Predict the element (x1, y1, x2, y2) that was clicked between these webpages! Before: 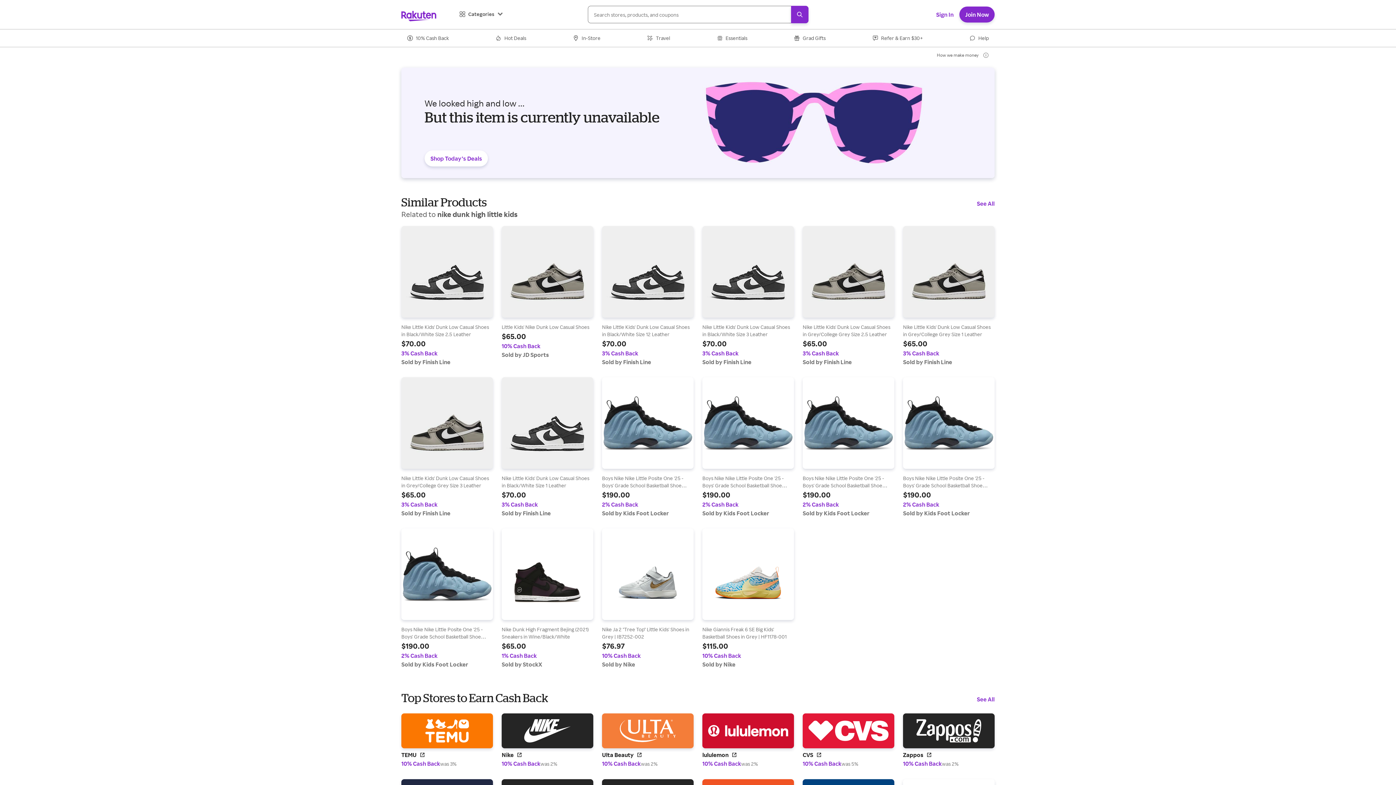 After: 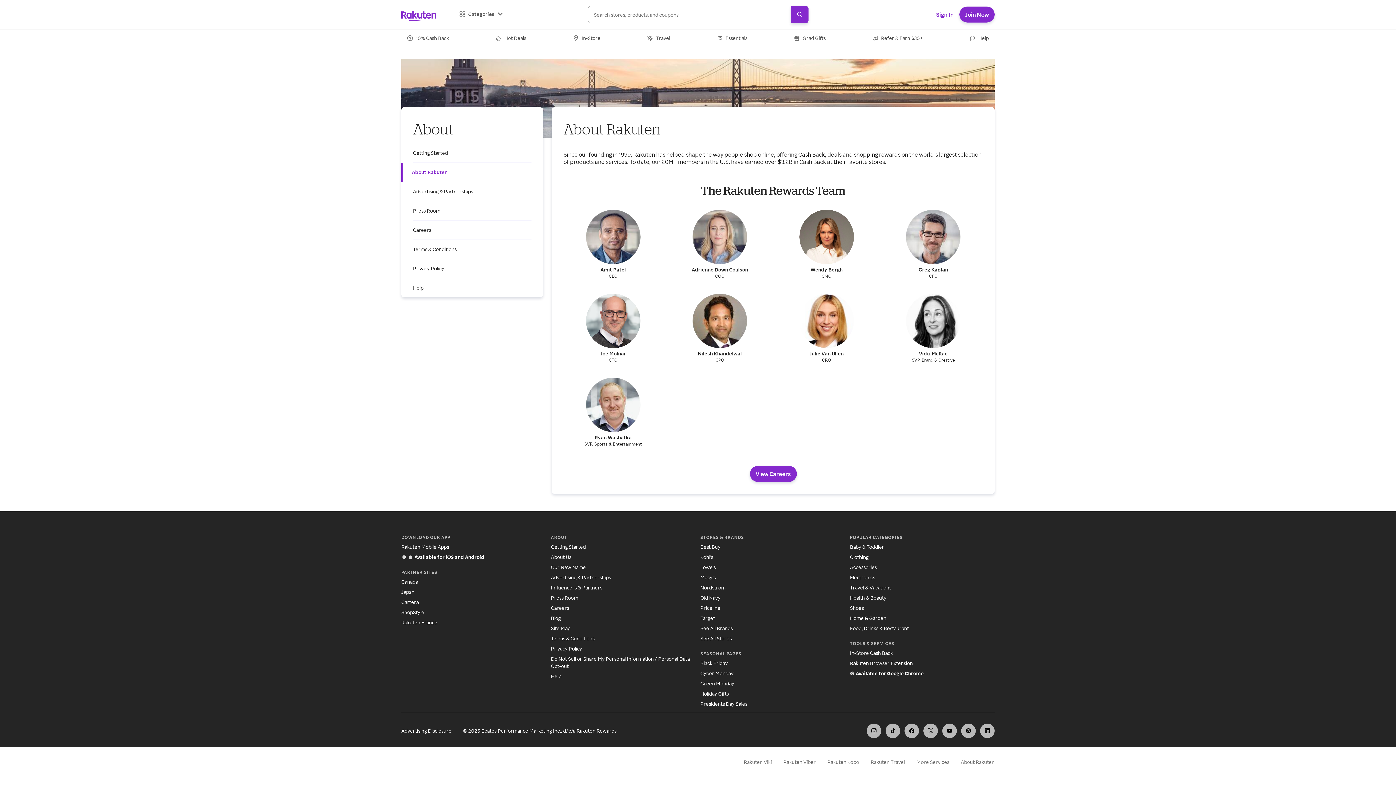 Action: bbox: (551, 661, 571, 667) label: About Us